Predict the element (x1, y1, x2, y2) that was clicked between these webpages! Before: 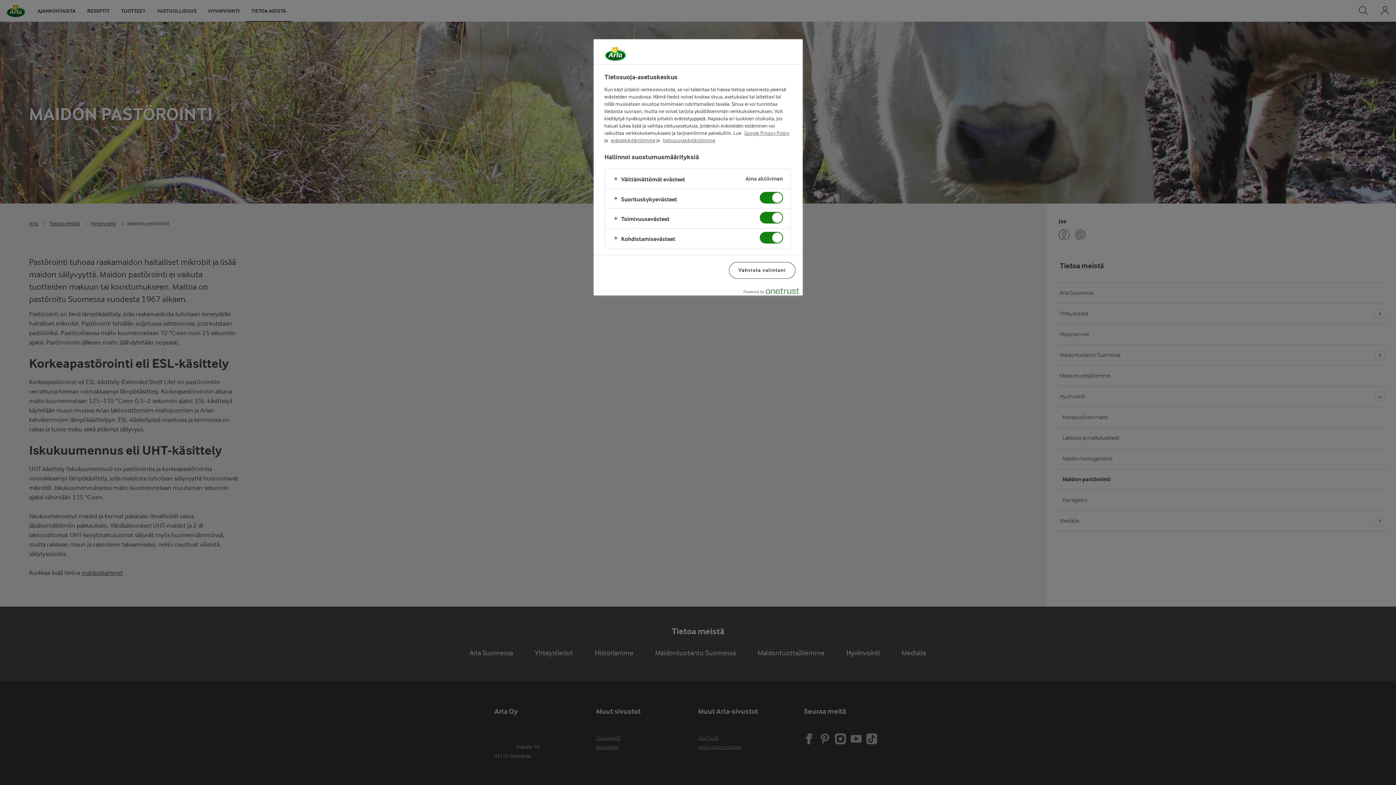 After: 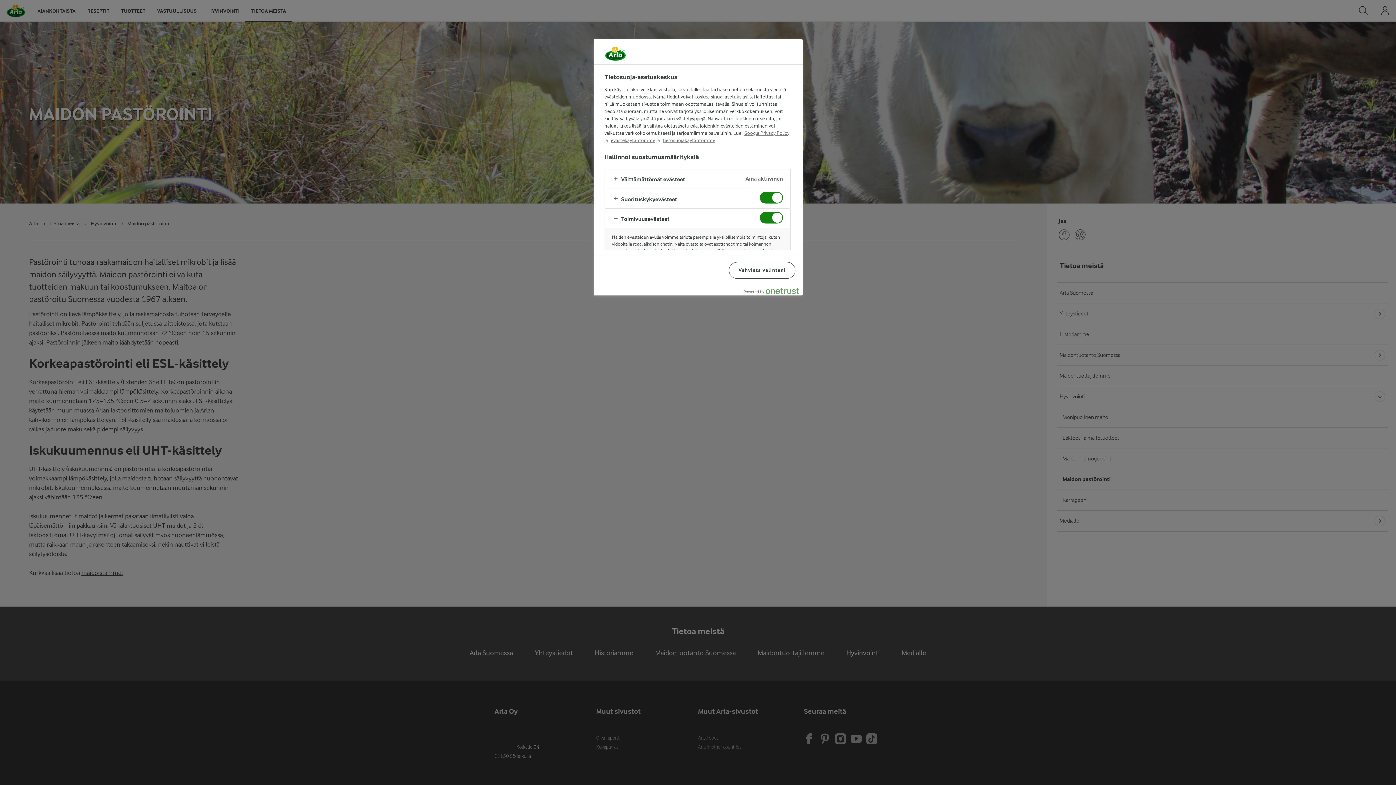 Action: bbox: (604, 208, 790, 228)